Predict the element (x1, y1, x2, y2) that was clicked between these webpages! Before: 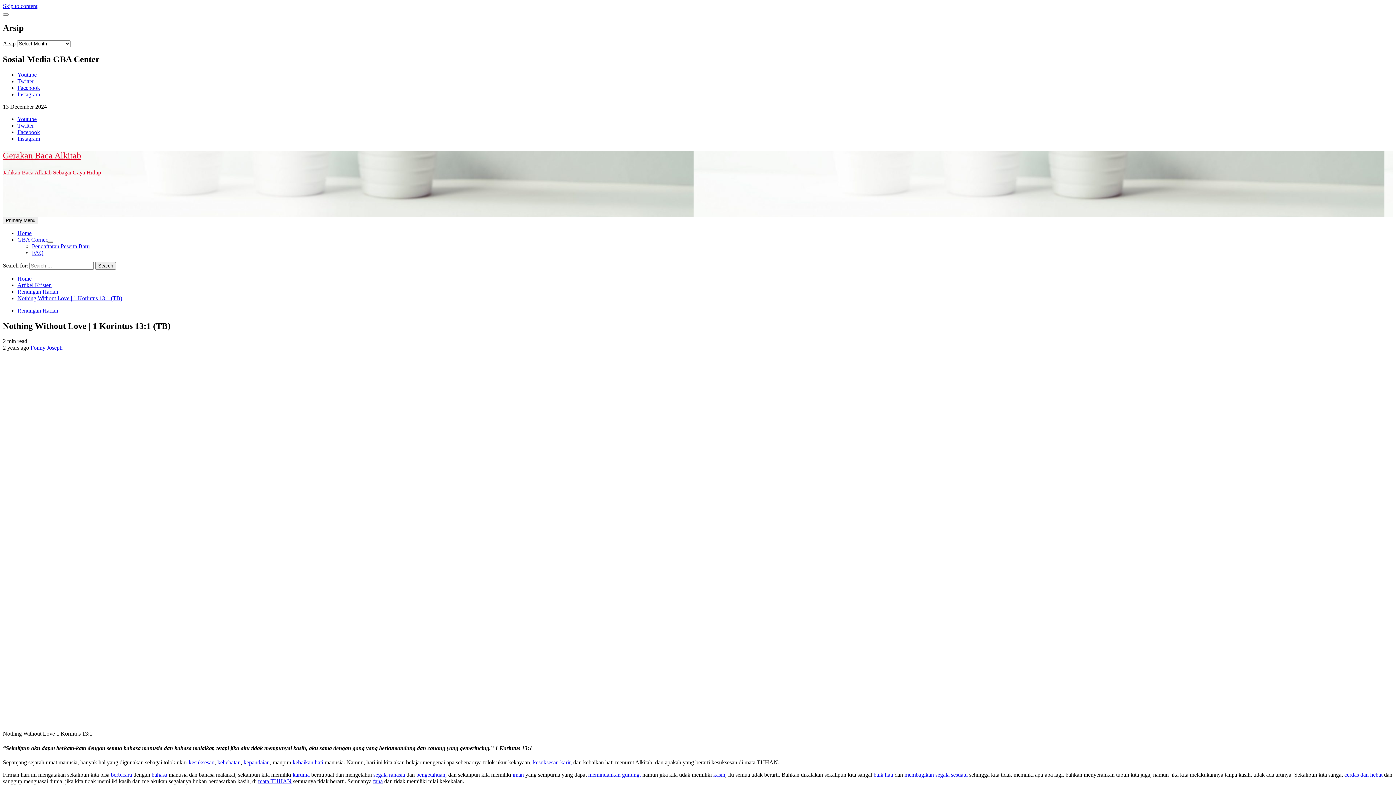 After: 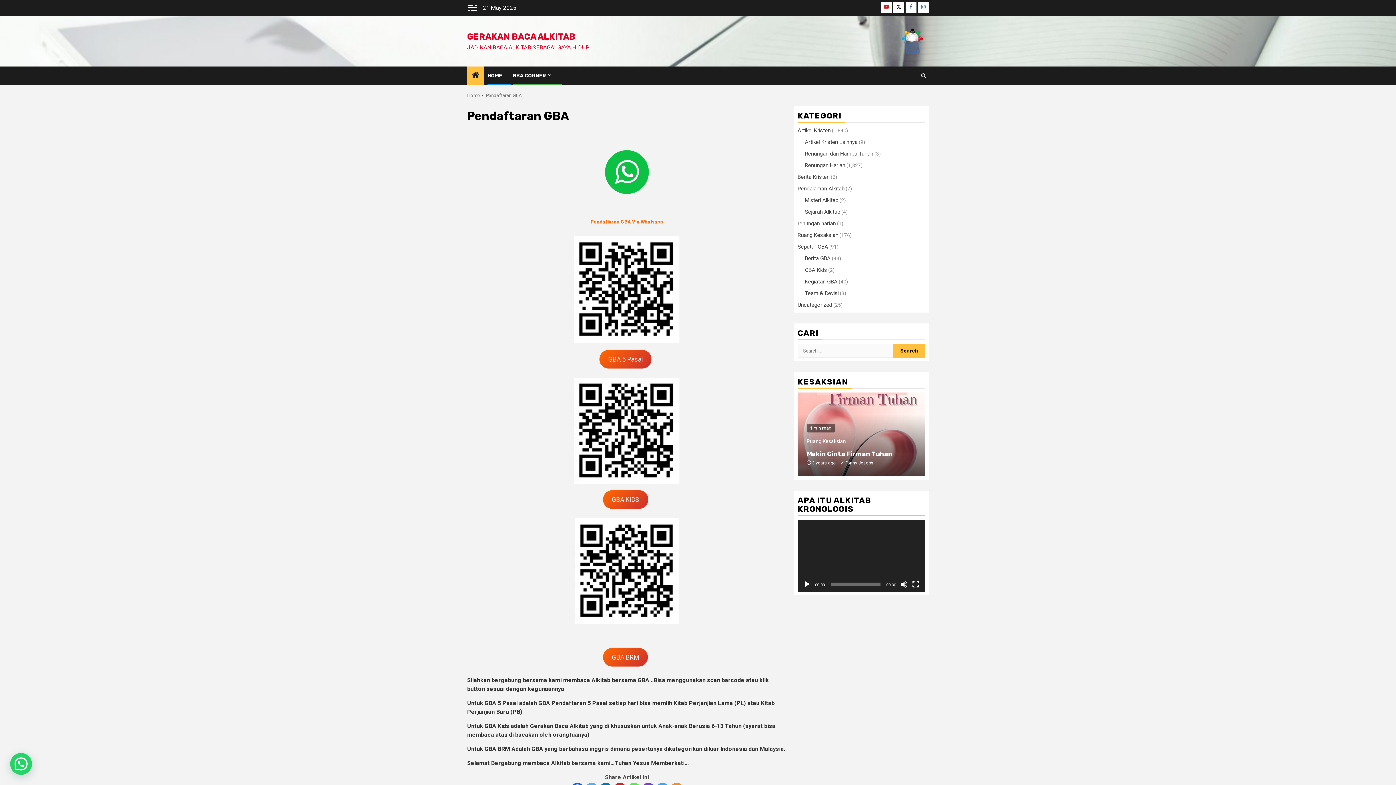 Action: label: Pendaftaran Peserta Baru bbox: (32, 243, 89, 249)